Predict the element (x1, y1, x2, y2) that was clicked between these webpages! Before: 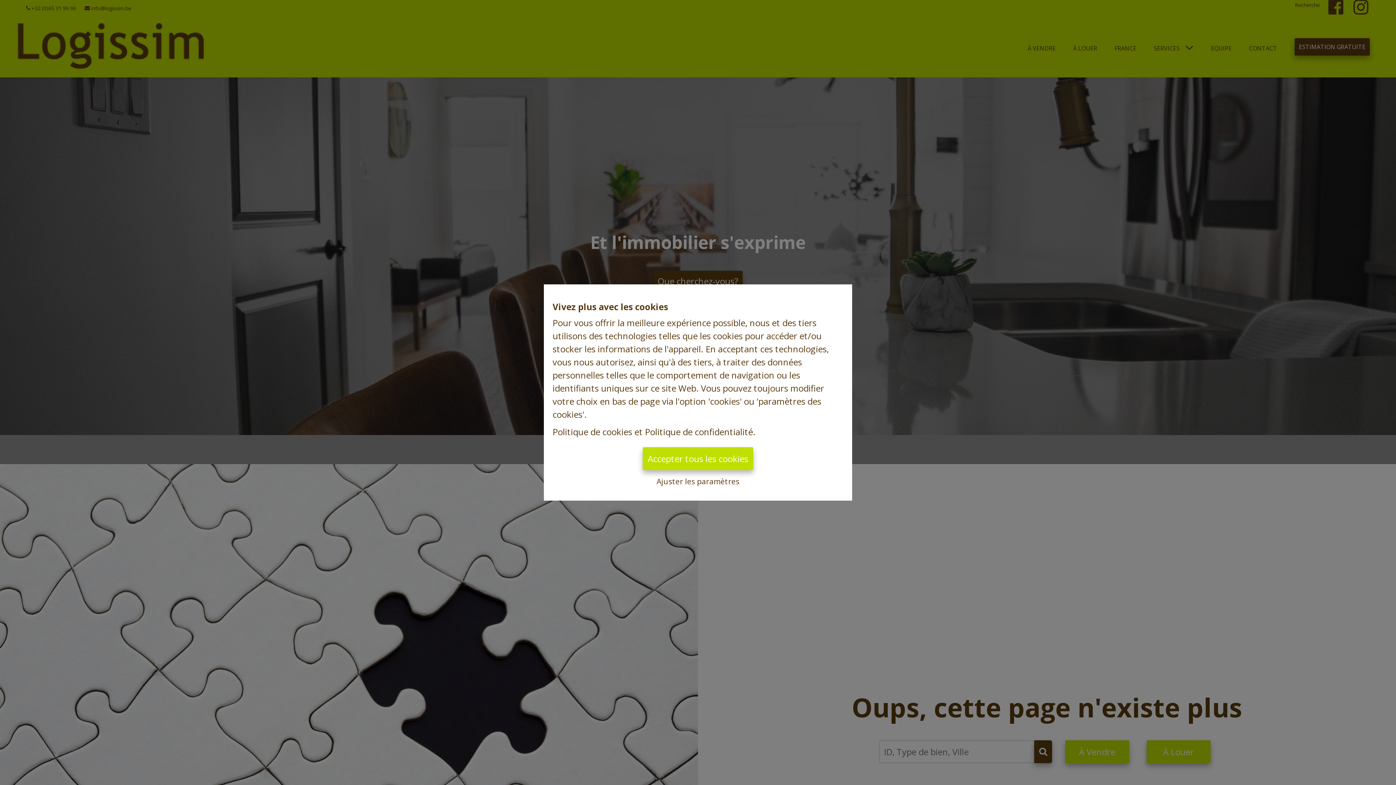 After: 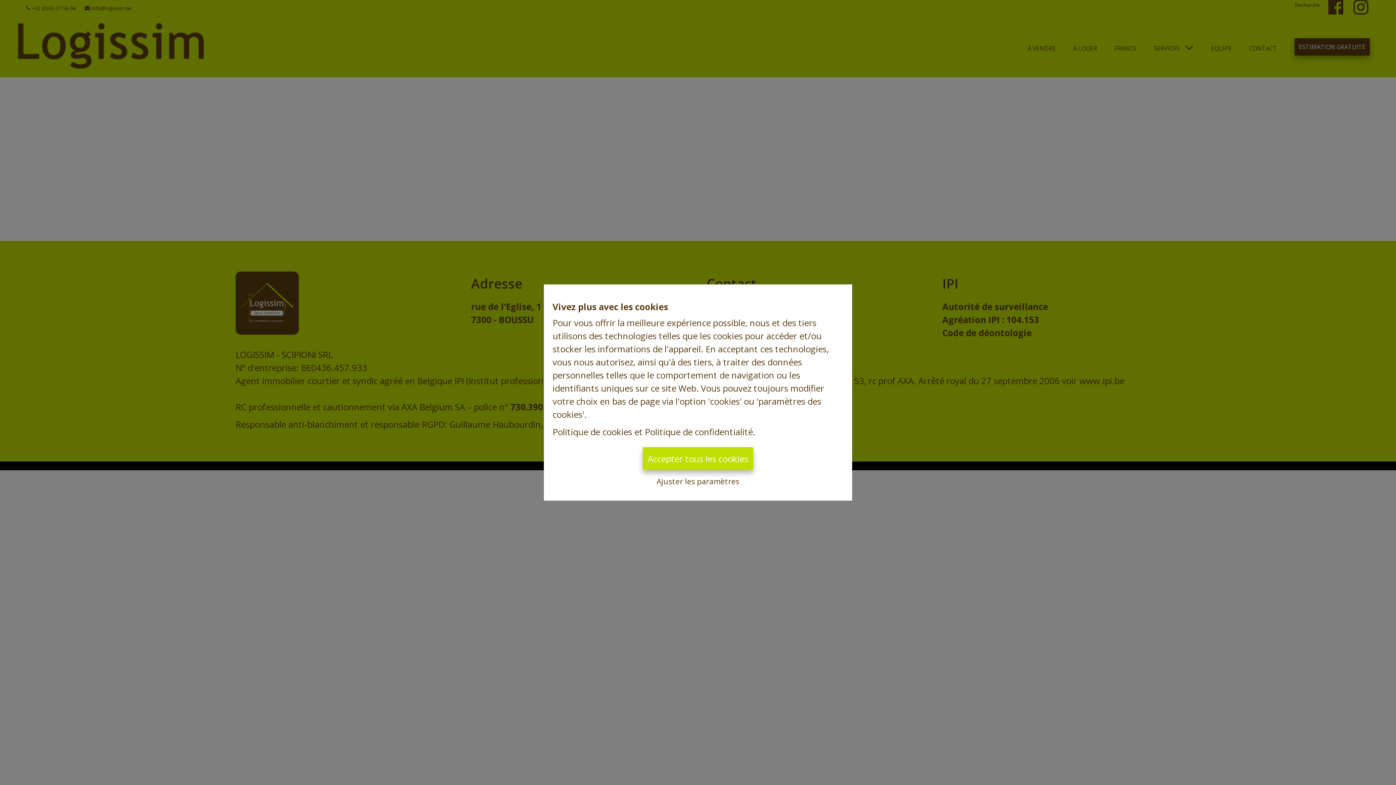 Action: bbox: (552, 426, 632, 438) label: Politique de cookies